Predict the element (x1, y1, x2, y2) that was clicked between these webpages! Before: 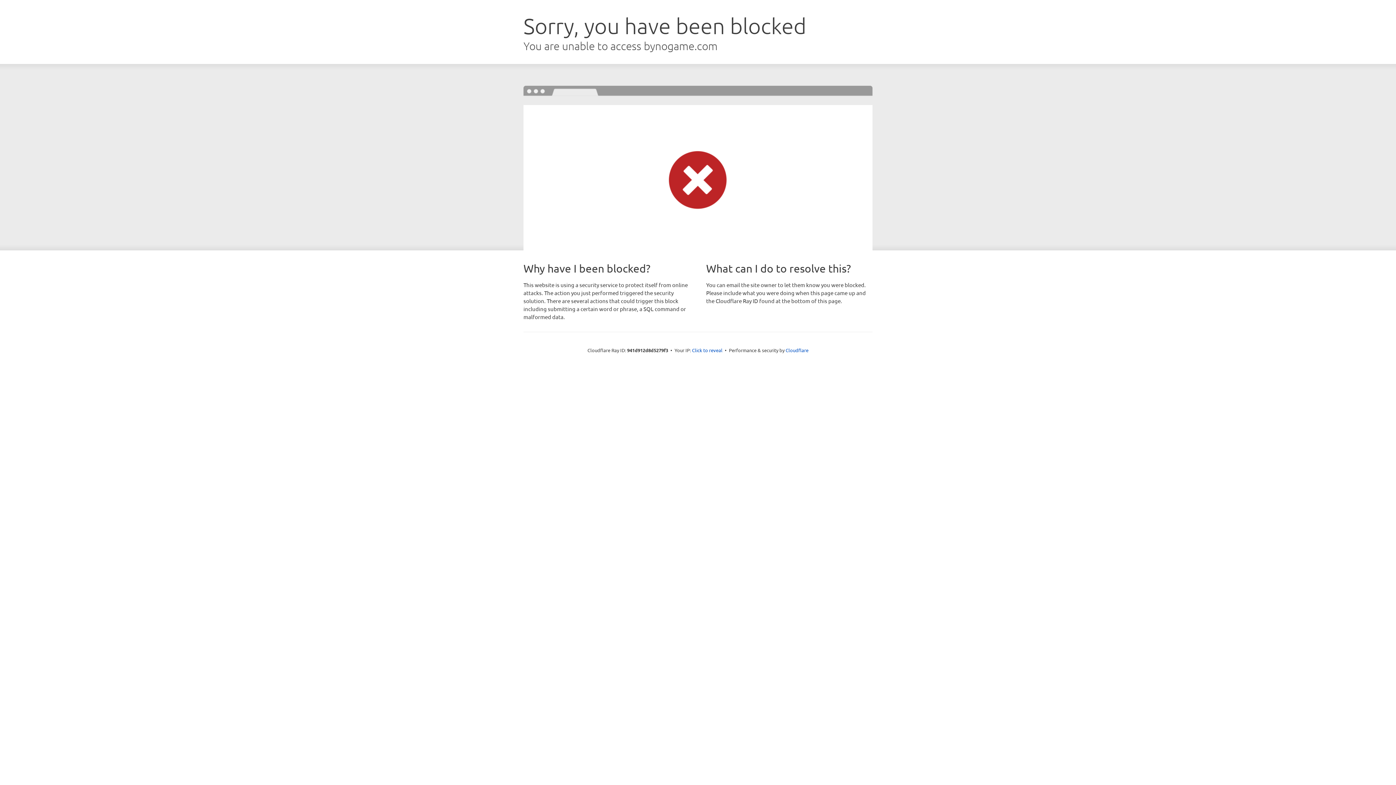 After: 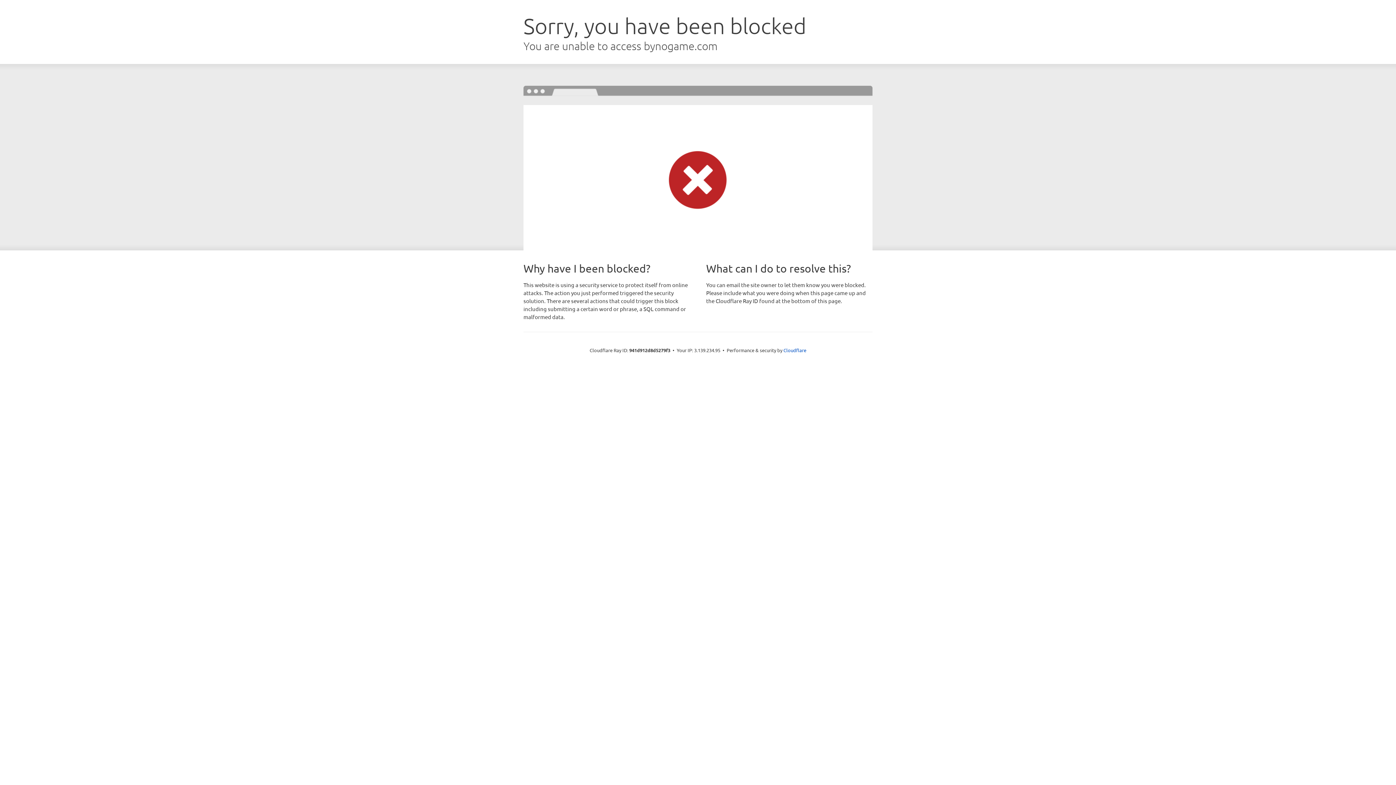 Action: label: Click to reveal bbox: (692, 346, 722, 353)